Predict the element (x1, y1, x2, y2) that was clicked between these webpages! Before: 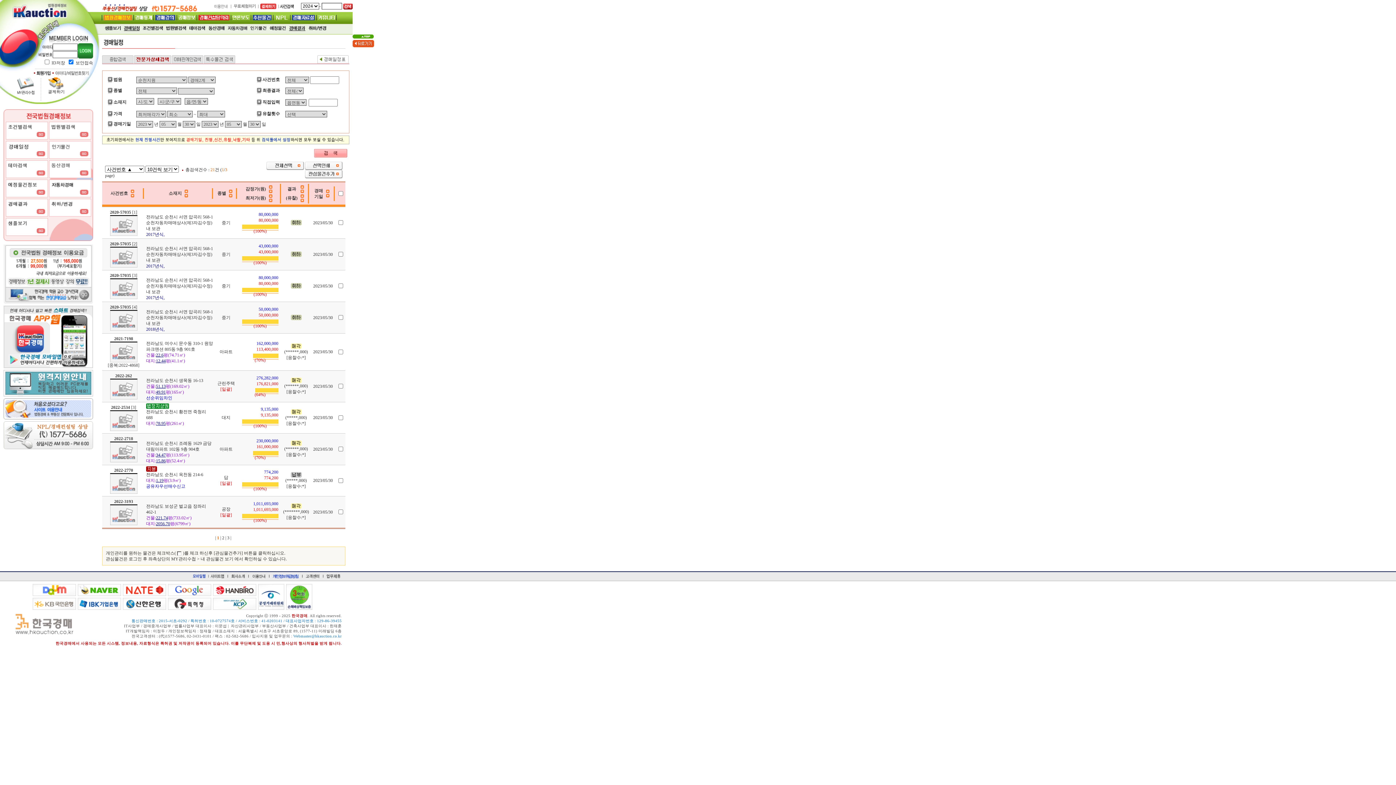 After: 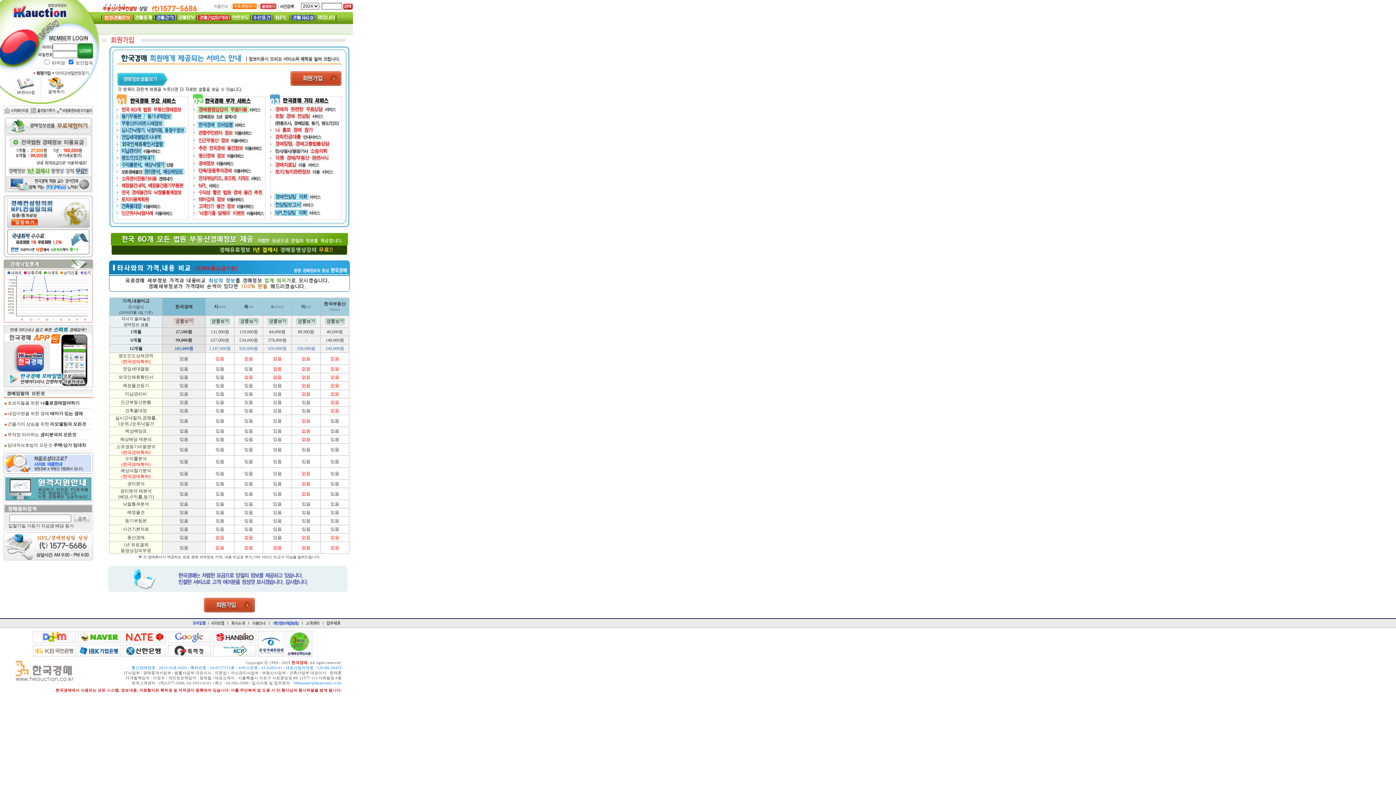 Action: bbox: (221, 506, 230, 512) label: 공장